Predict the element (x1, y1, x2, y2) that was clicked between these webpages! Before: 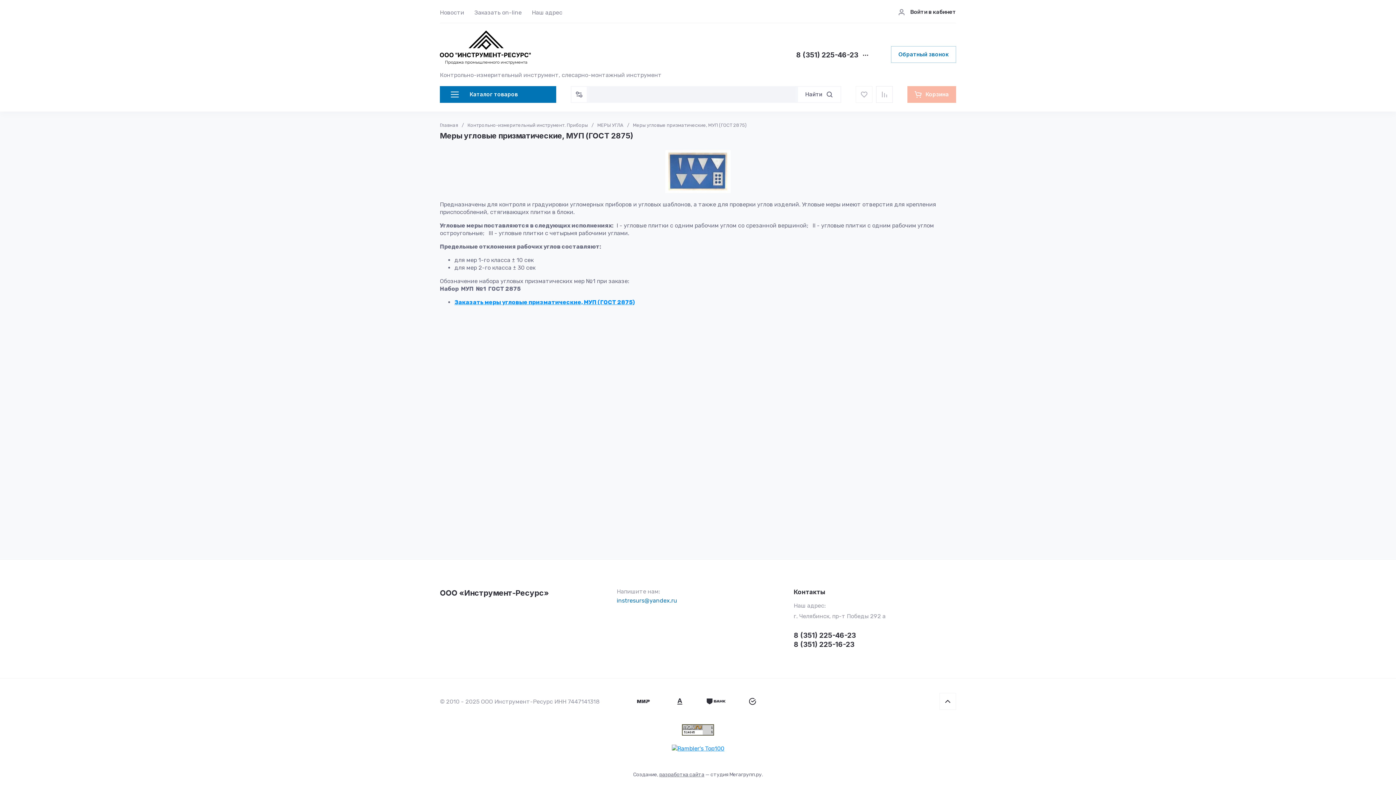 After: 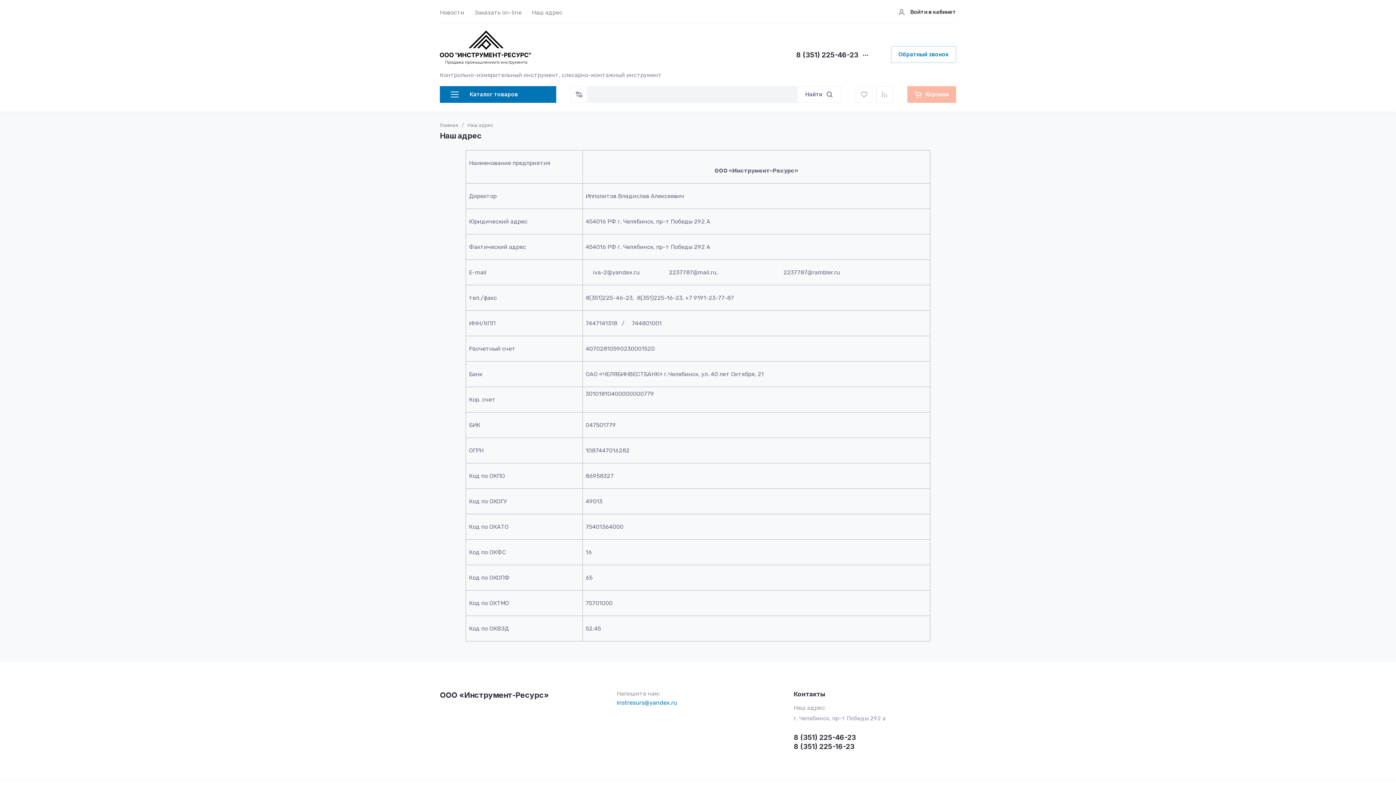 Action: label: Наш адрес bbox: (532, 0, 562, 22)